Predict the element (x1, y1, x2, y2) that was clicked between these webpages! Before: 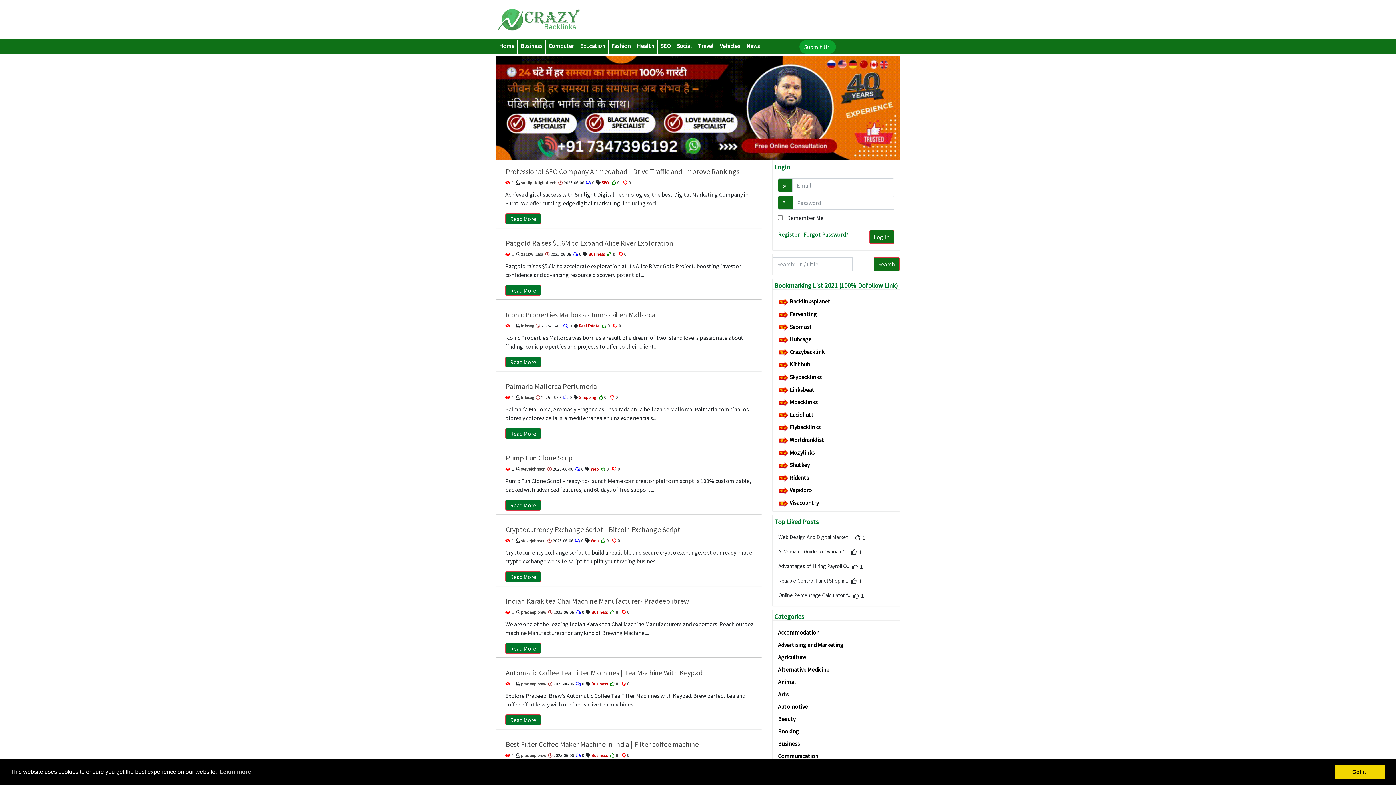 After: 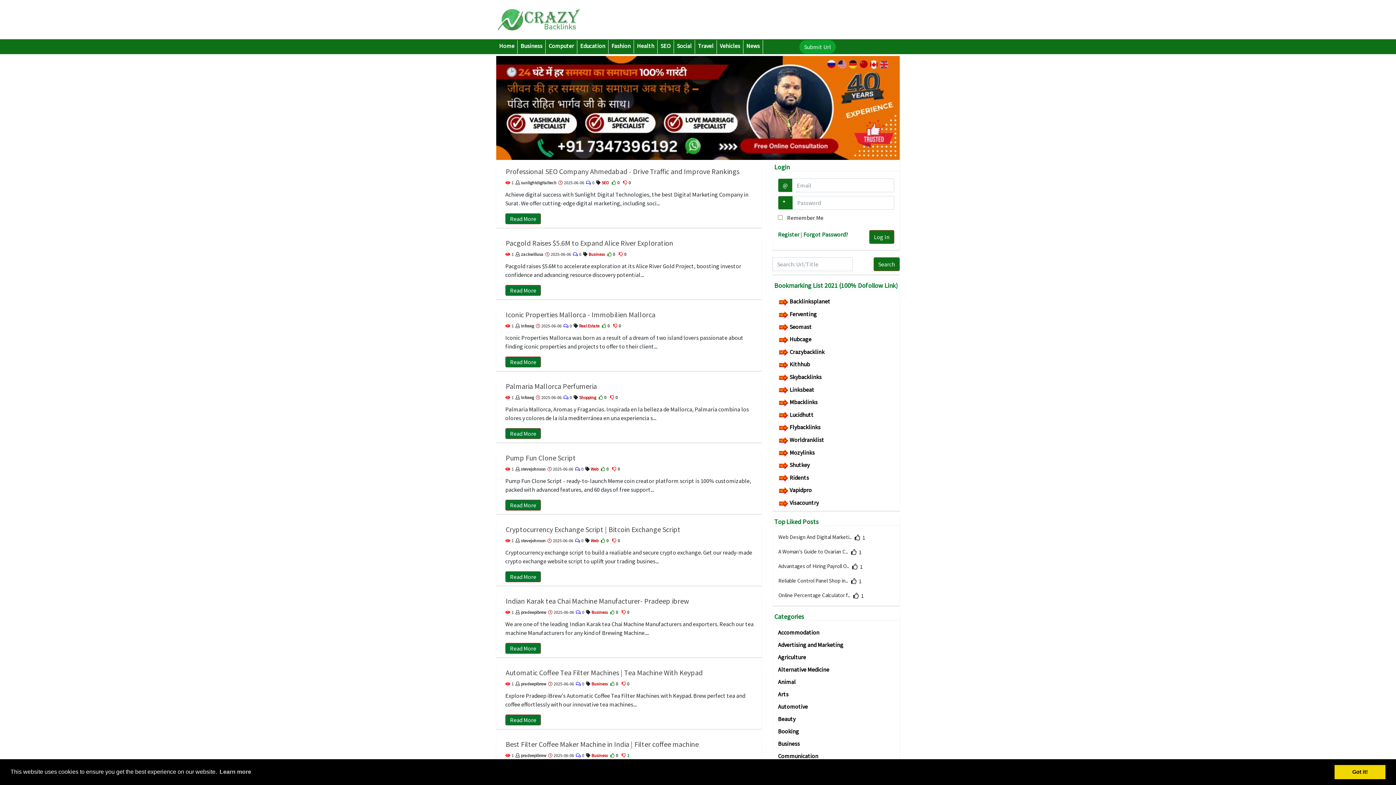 Action: bbox: (621, 753, 631, 758) label: 0